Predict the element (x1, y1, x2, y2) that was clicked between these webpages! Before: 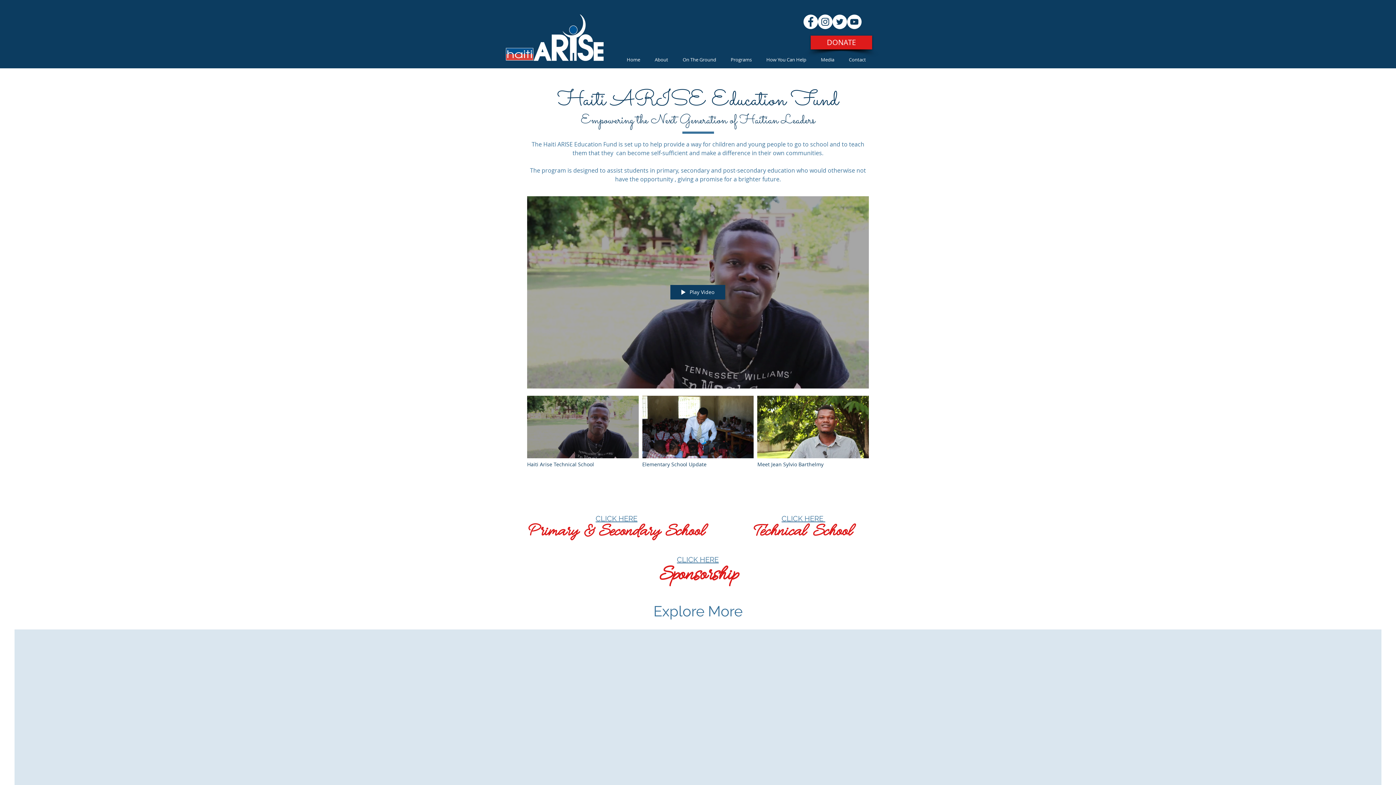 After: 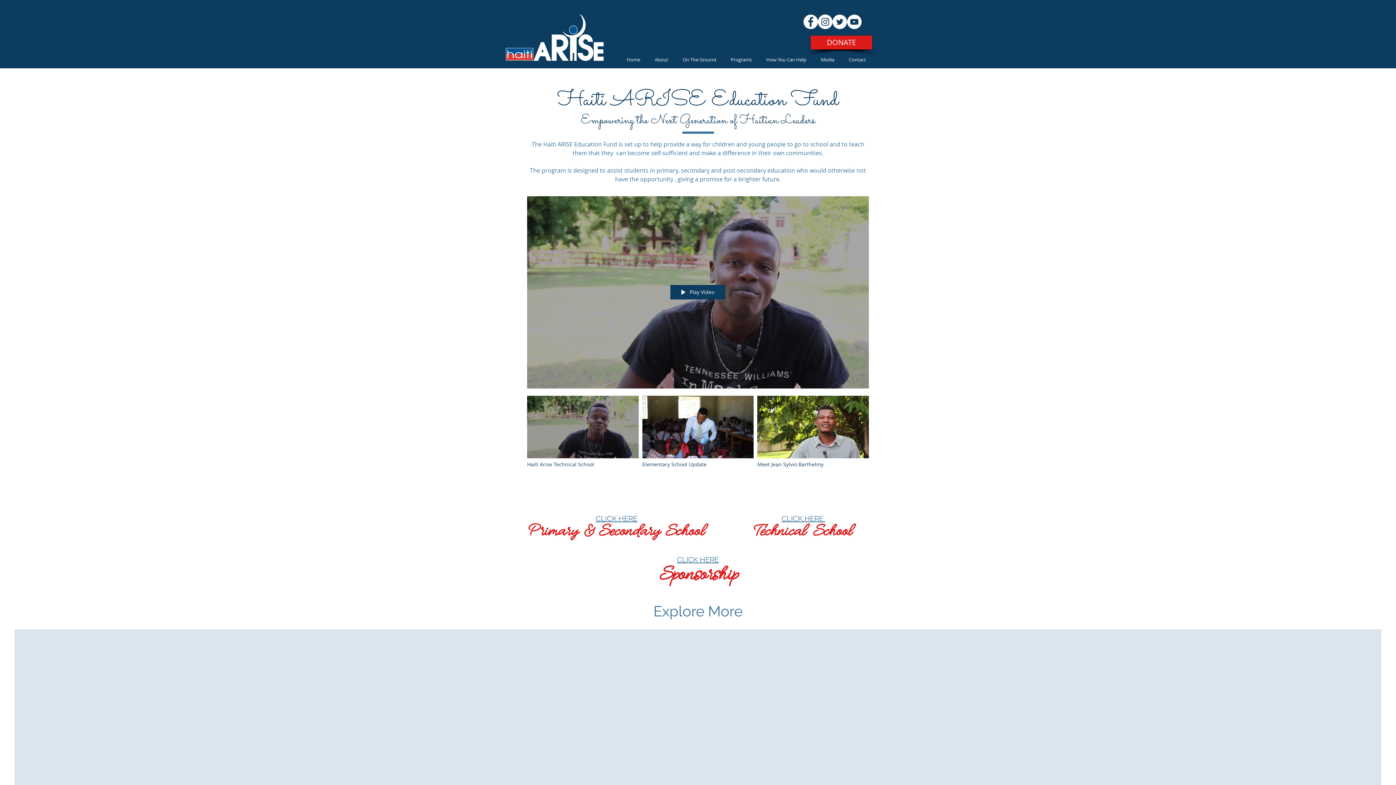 Action: bbox: (759, 54, 813, 65) label: How You Can Help